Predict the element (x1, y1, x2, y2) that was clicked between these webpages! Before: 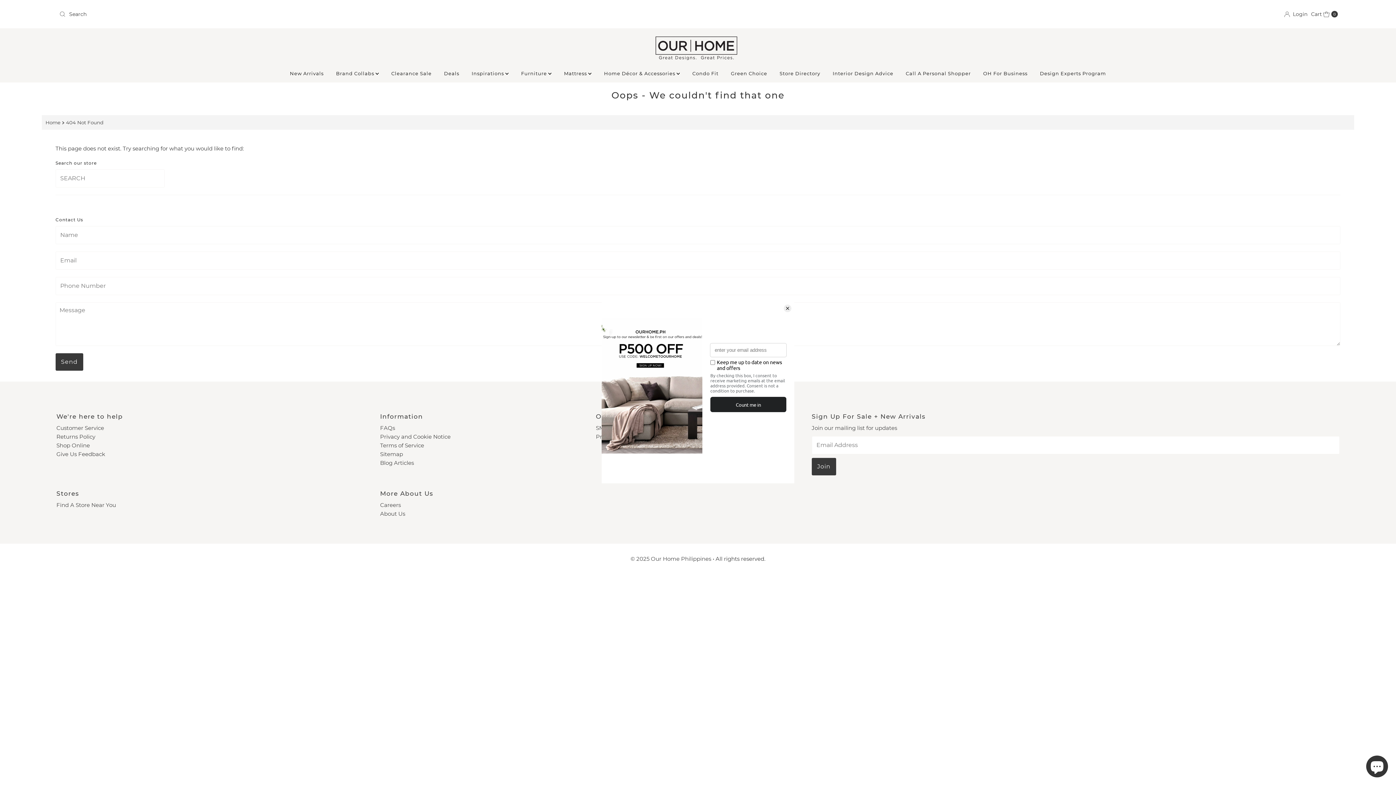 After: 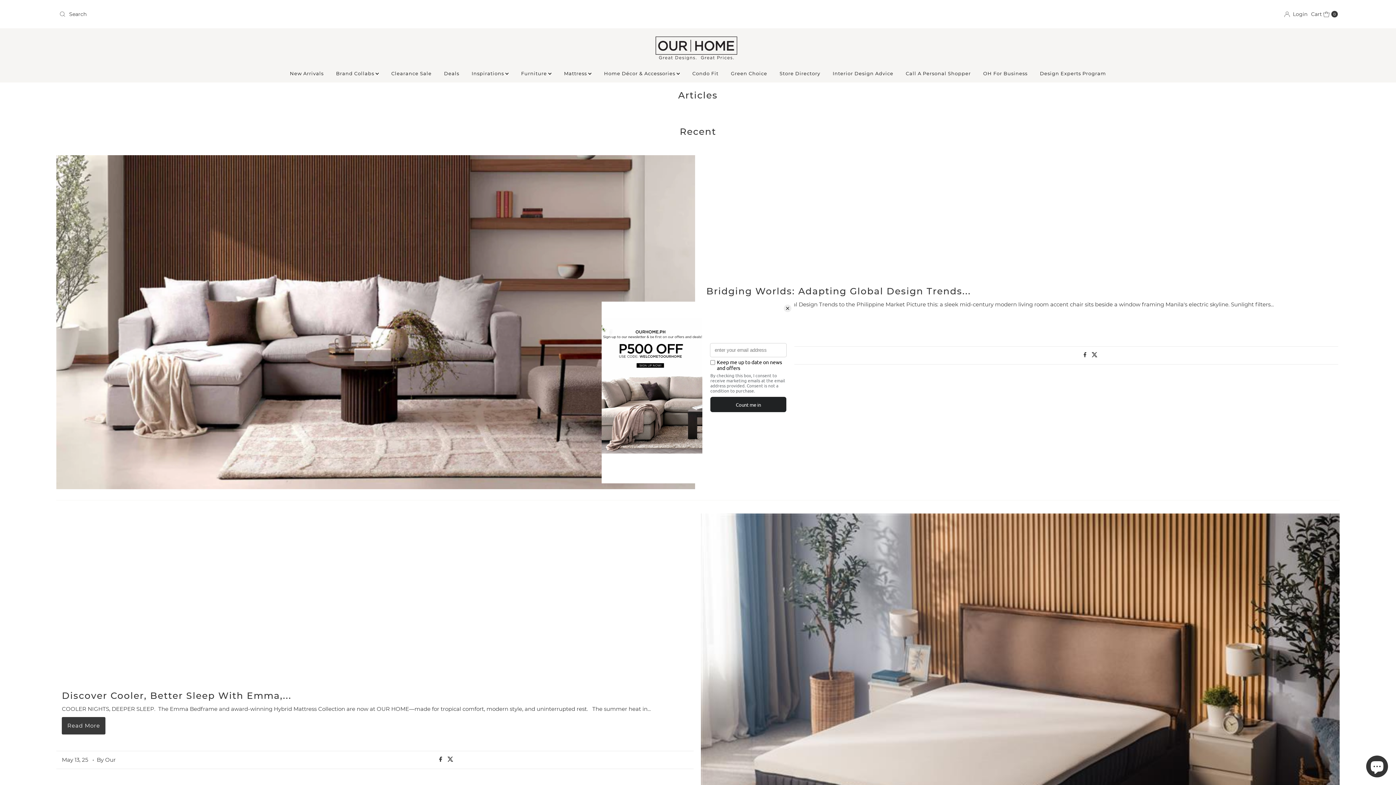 Action: label: Blog Articles bbox: (380, 459, 414, 466)